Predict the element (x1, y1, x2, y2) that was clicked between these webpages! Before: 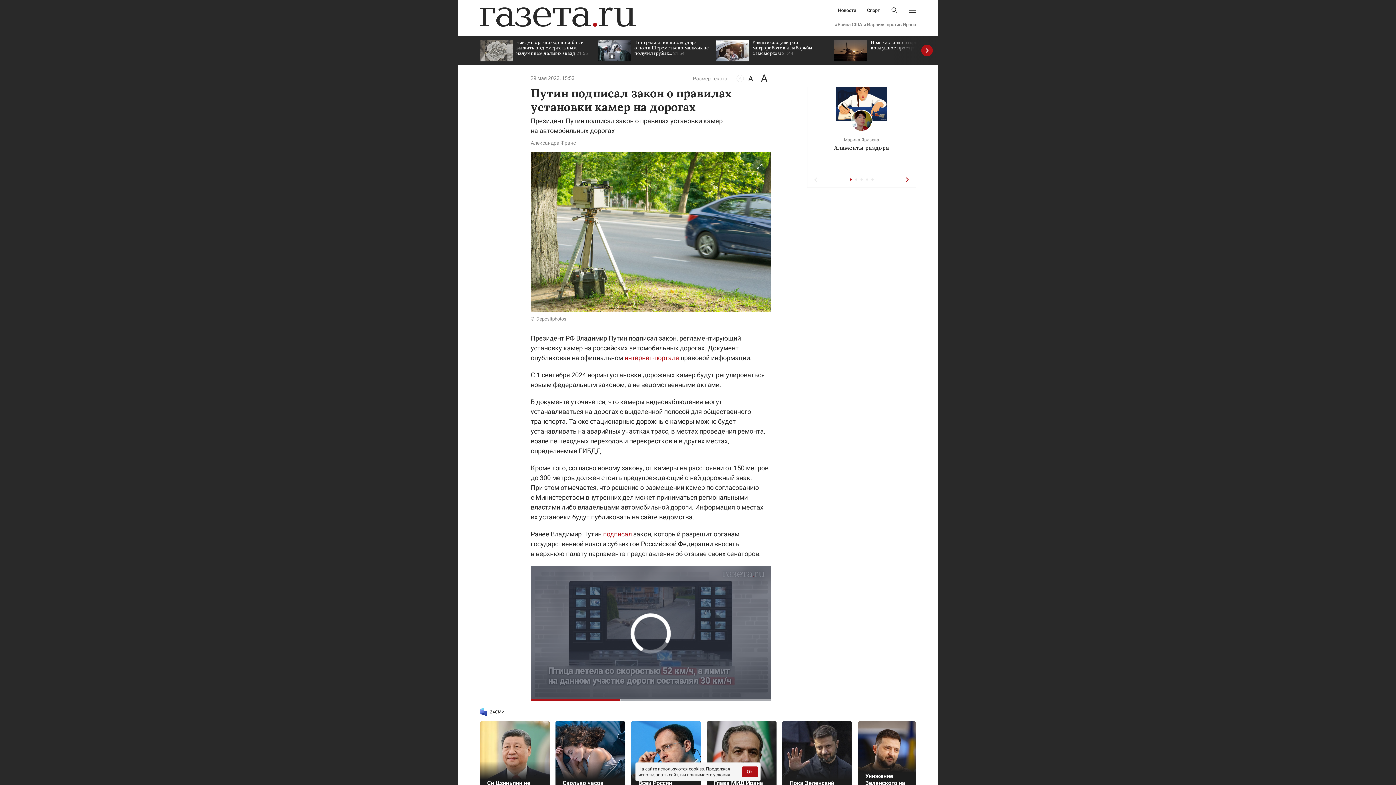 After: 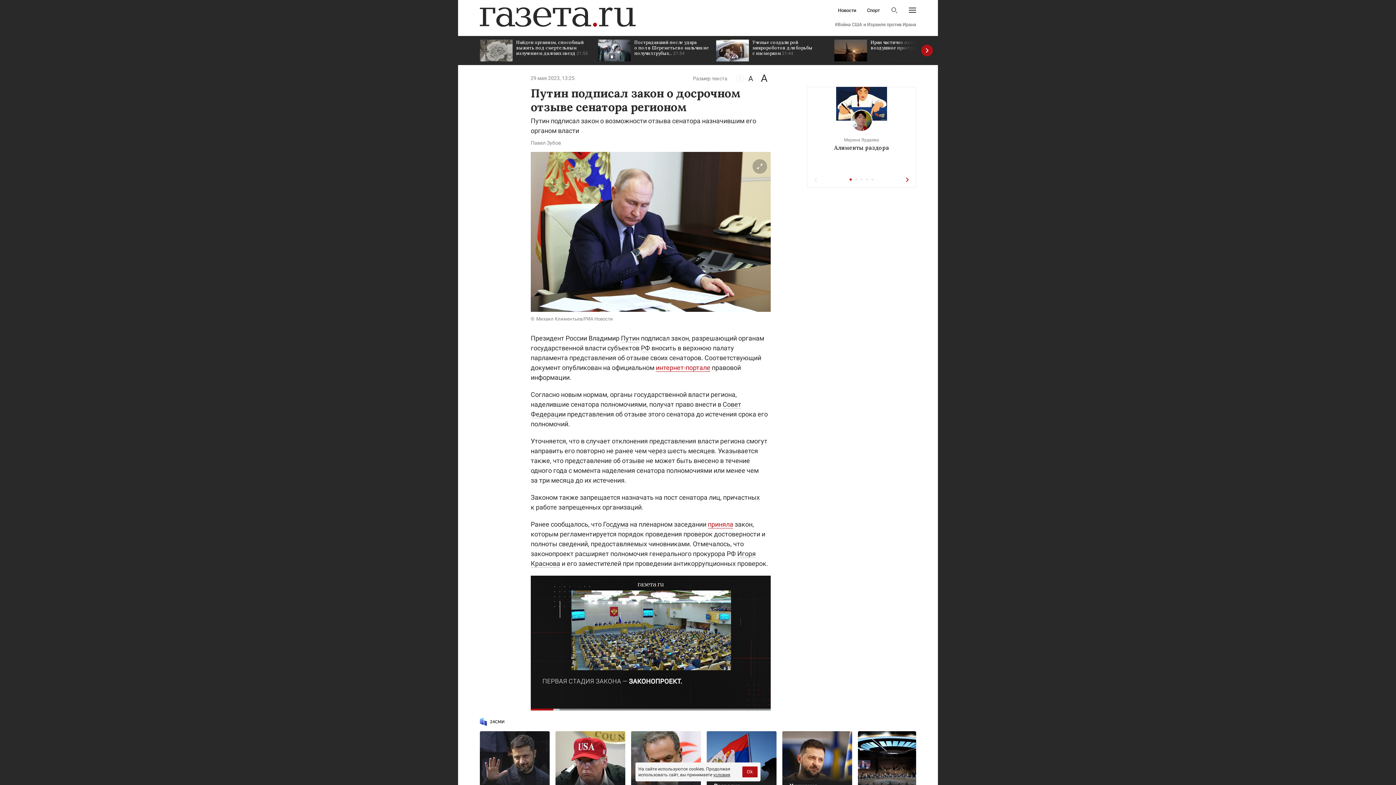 Action: label: подписал bbox: (603, 530, 632, 538)